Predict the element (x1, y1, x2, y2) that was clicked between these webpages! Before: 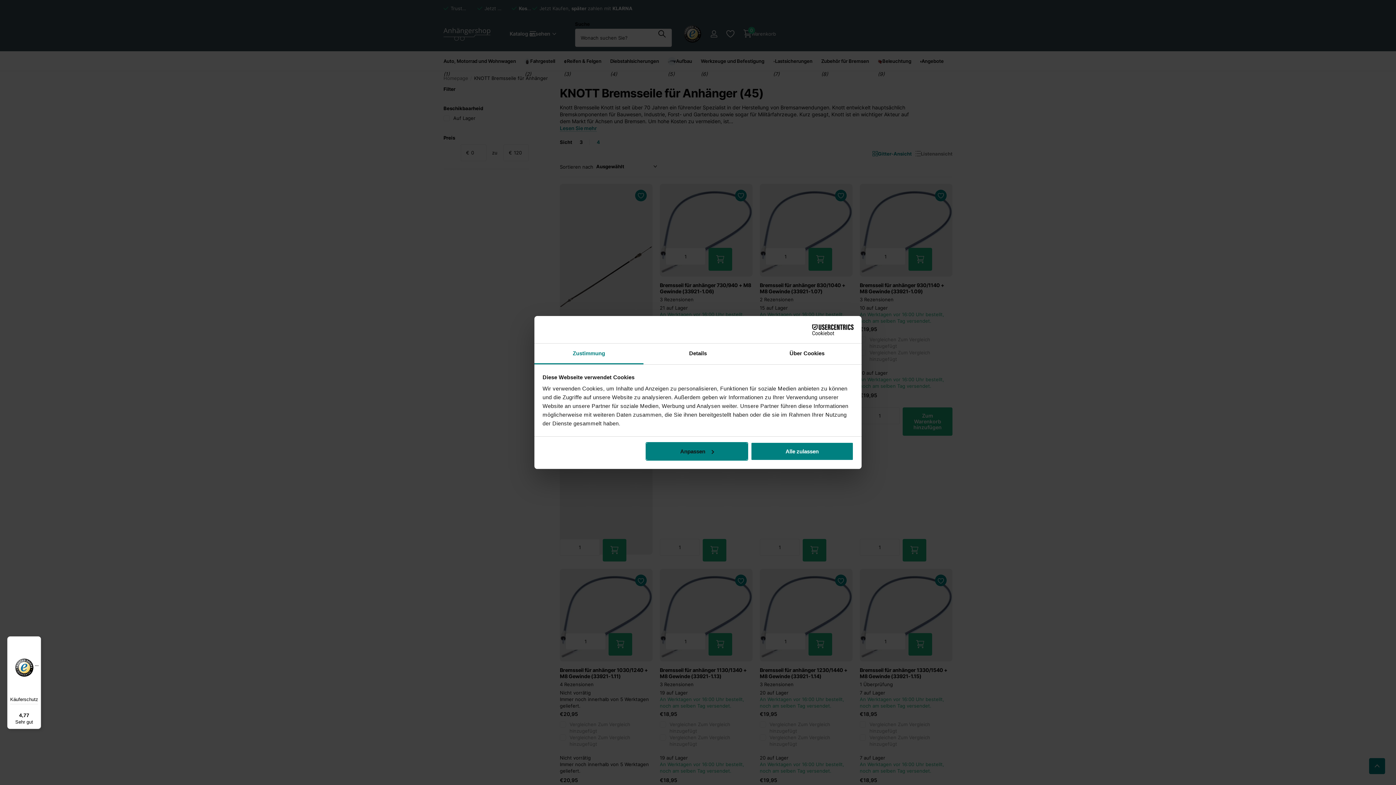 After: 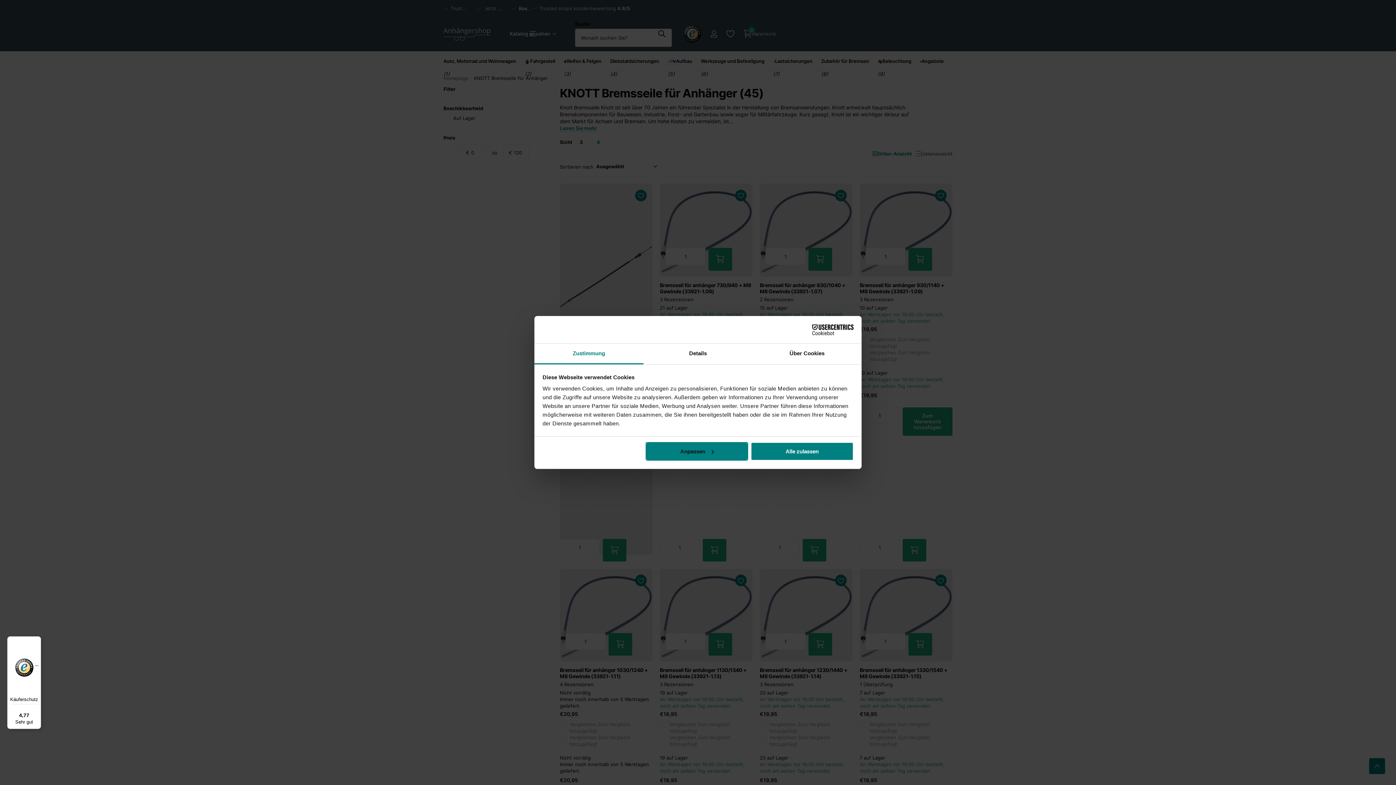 Action: label: Käuferschutz

4,77

Sehr gut bbox: (7, 636, 41, 729)